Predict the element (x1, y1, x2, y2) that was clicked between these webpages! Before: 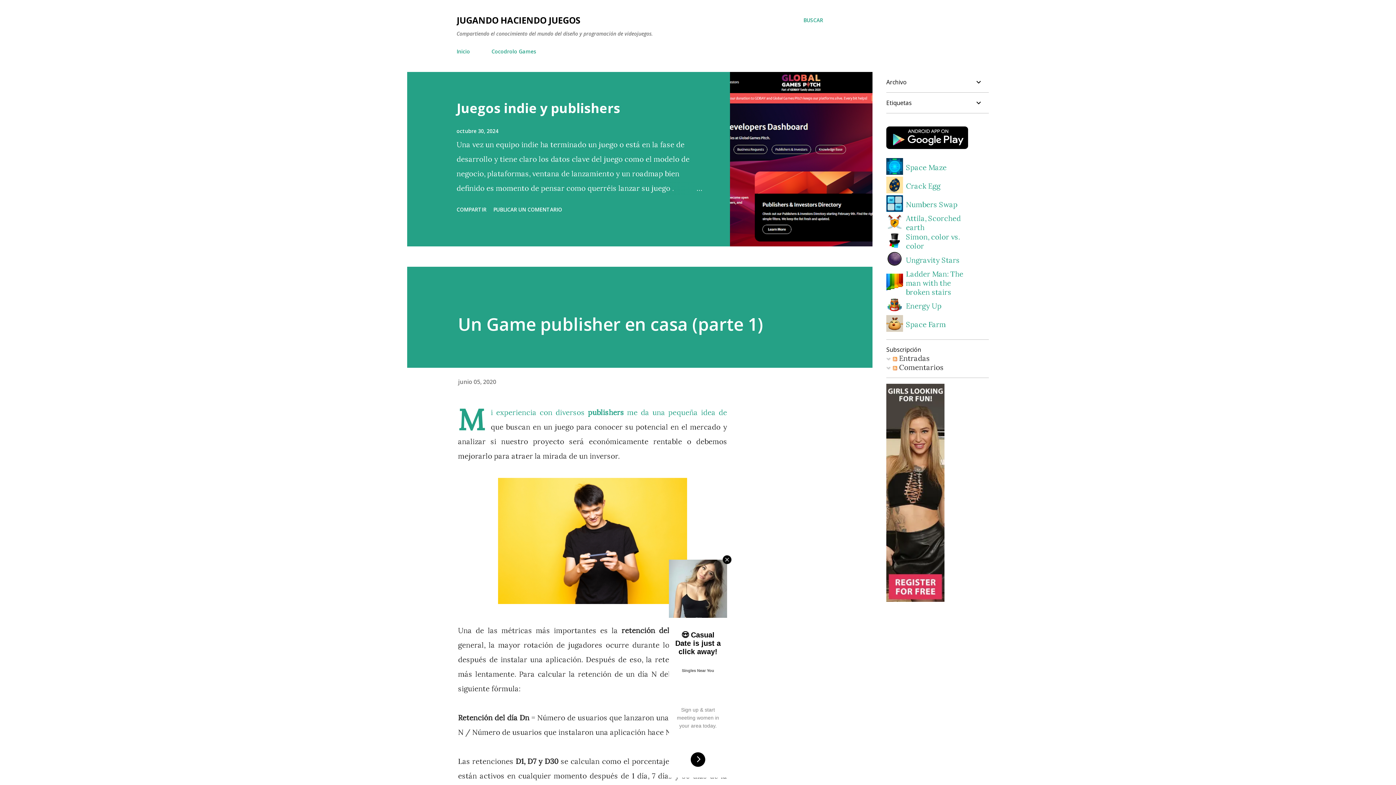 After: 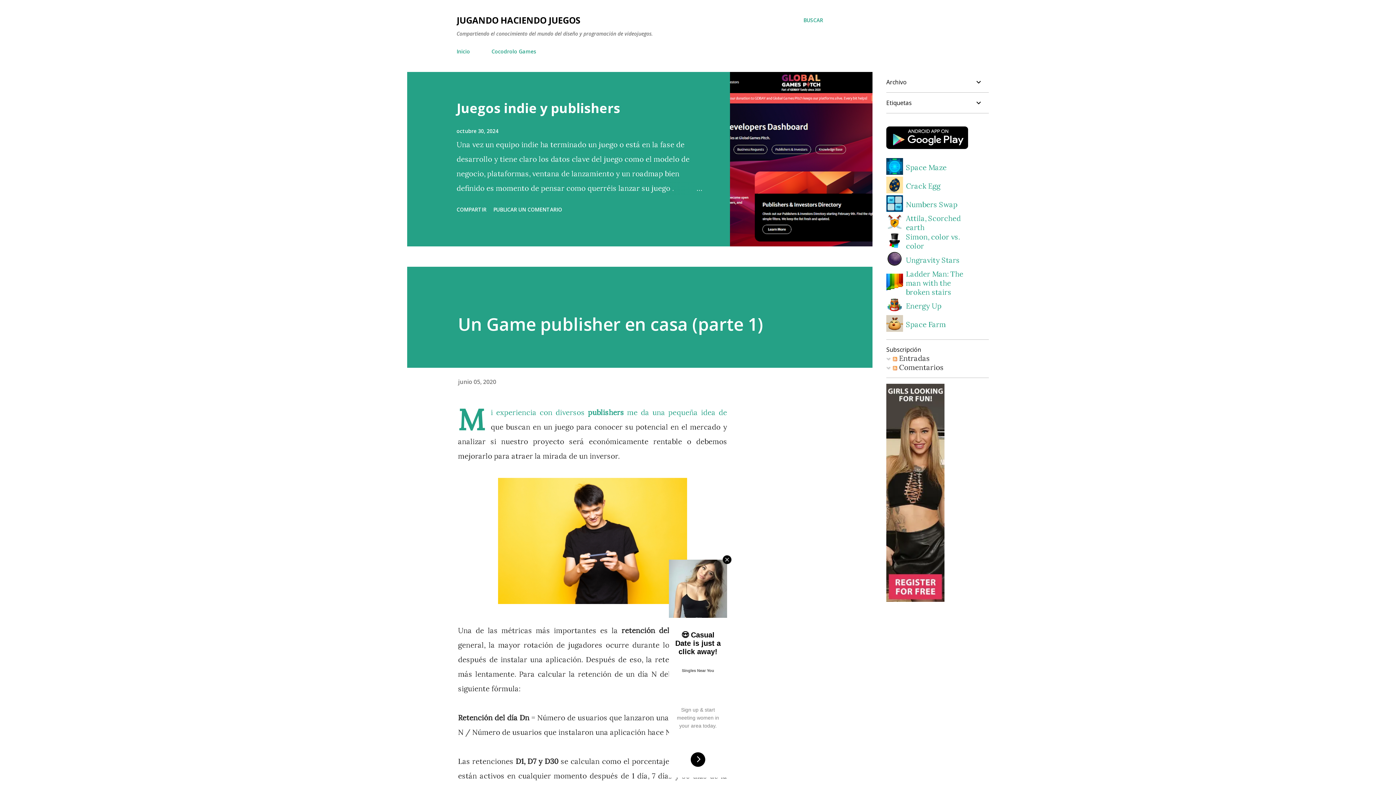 Action: label: Numbers Swap bbox: (906, 200, 957, 209)